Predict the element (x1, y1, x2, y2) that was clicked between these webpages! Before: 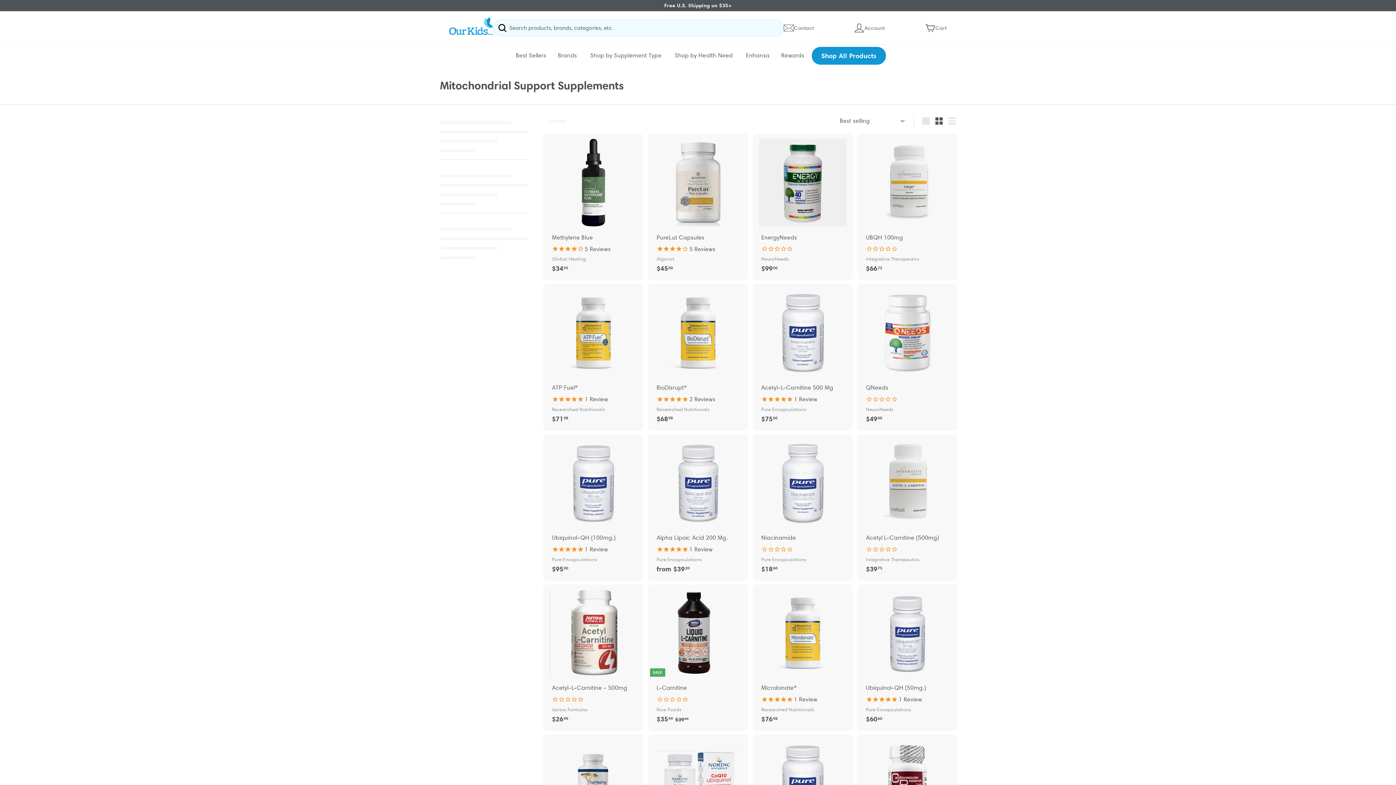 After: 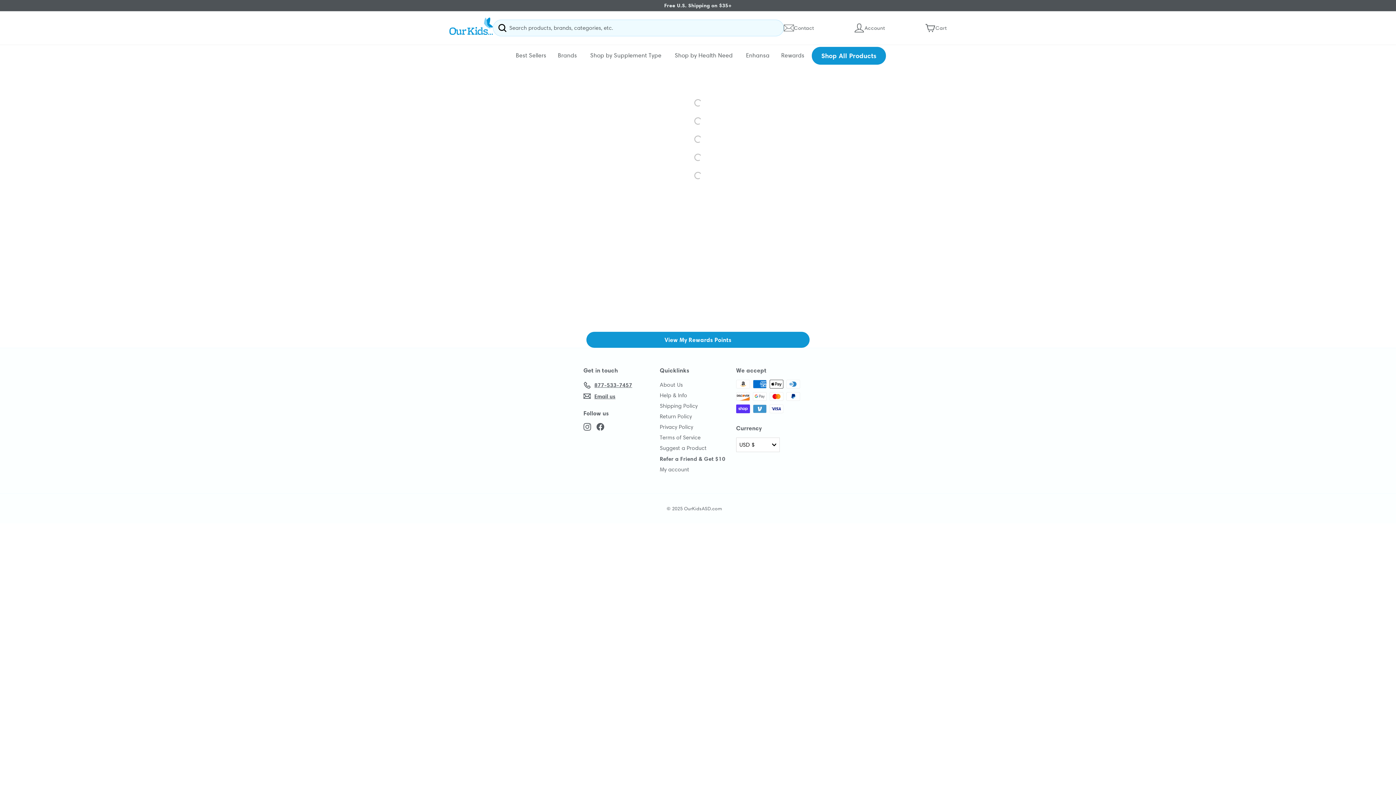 Action: label: Rewards  bbox: (775, 45, 812, 65)